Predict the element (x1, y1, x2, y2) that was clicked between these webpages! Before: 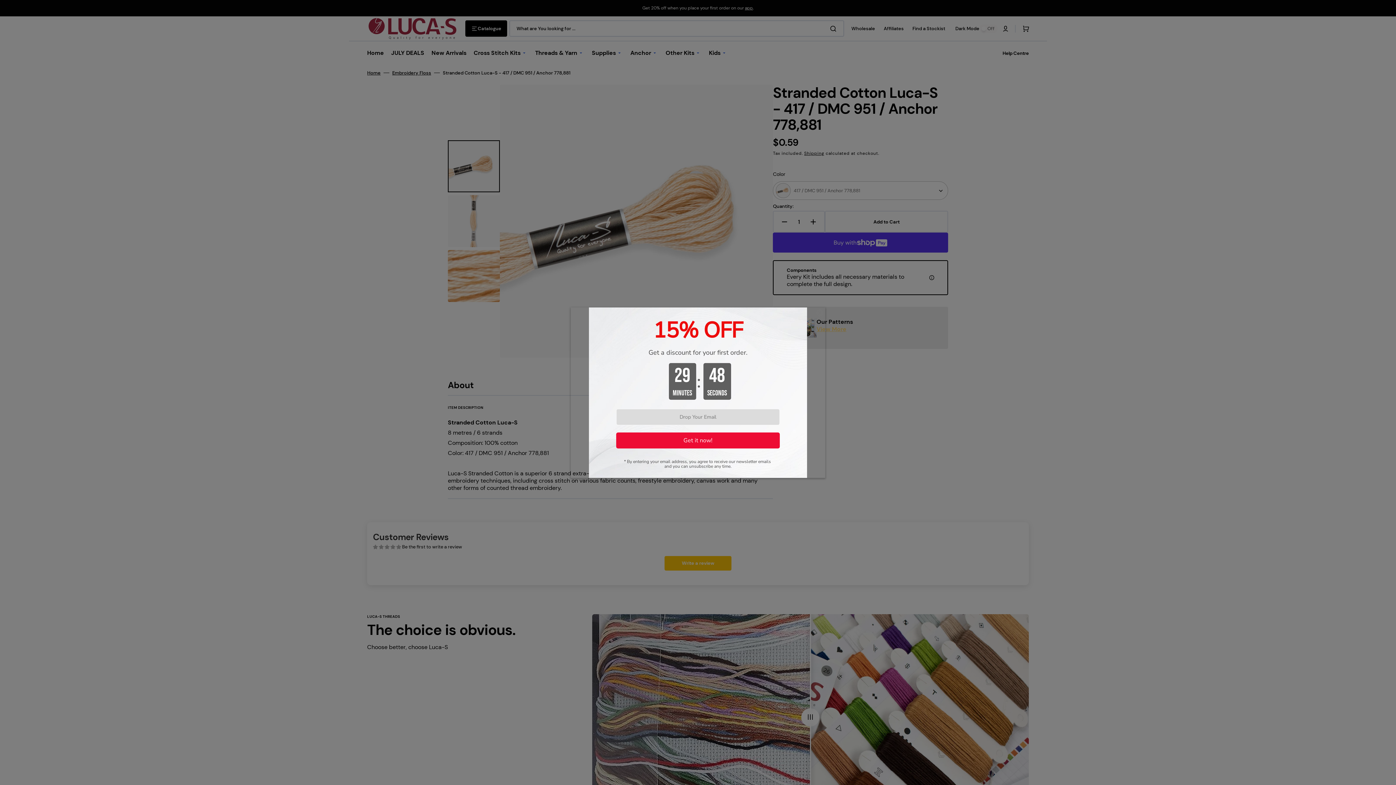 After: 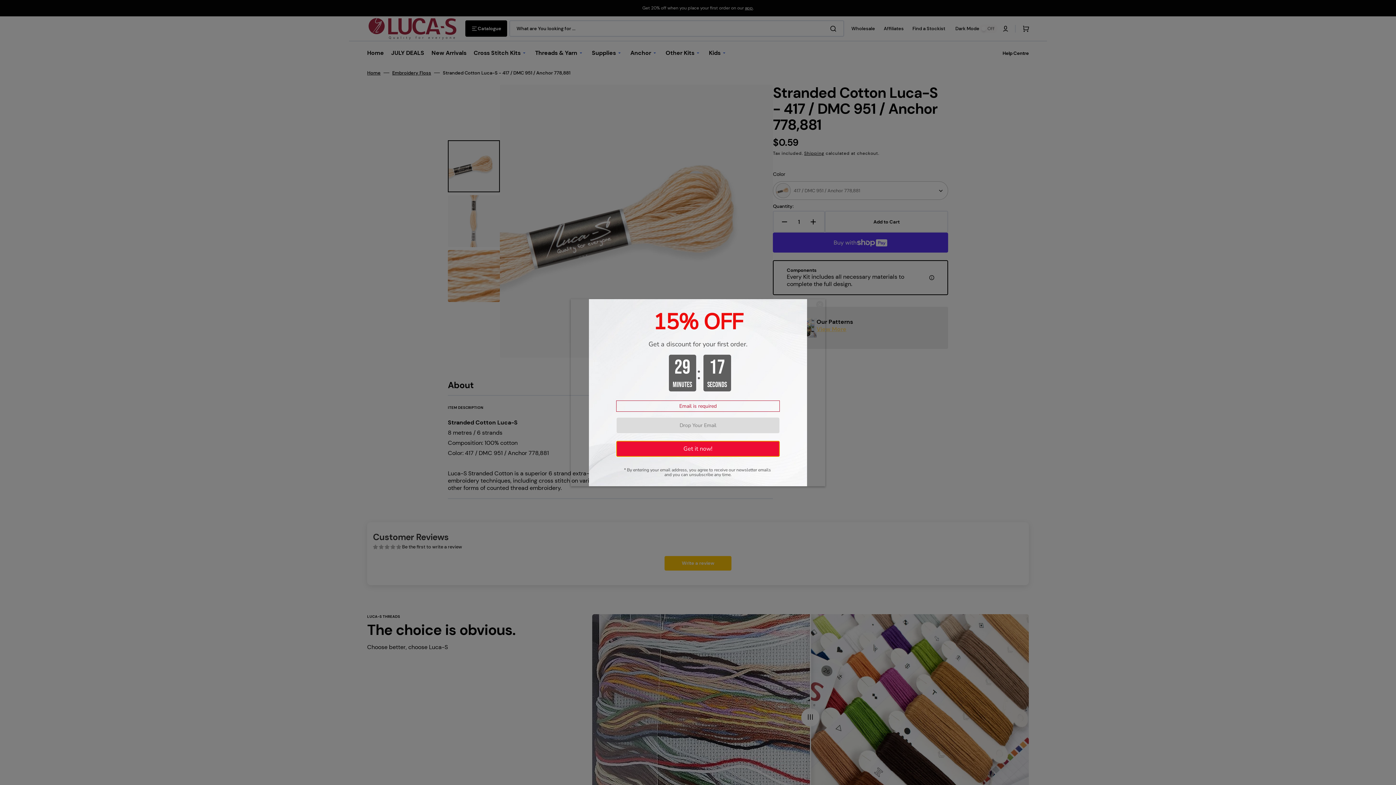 Action: bbox: (616, 432, 780, 448) label: Get it now!